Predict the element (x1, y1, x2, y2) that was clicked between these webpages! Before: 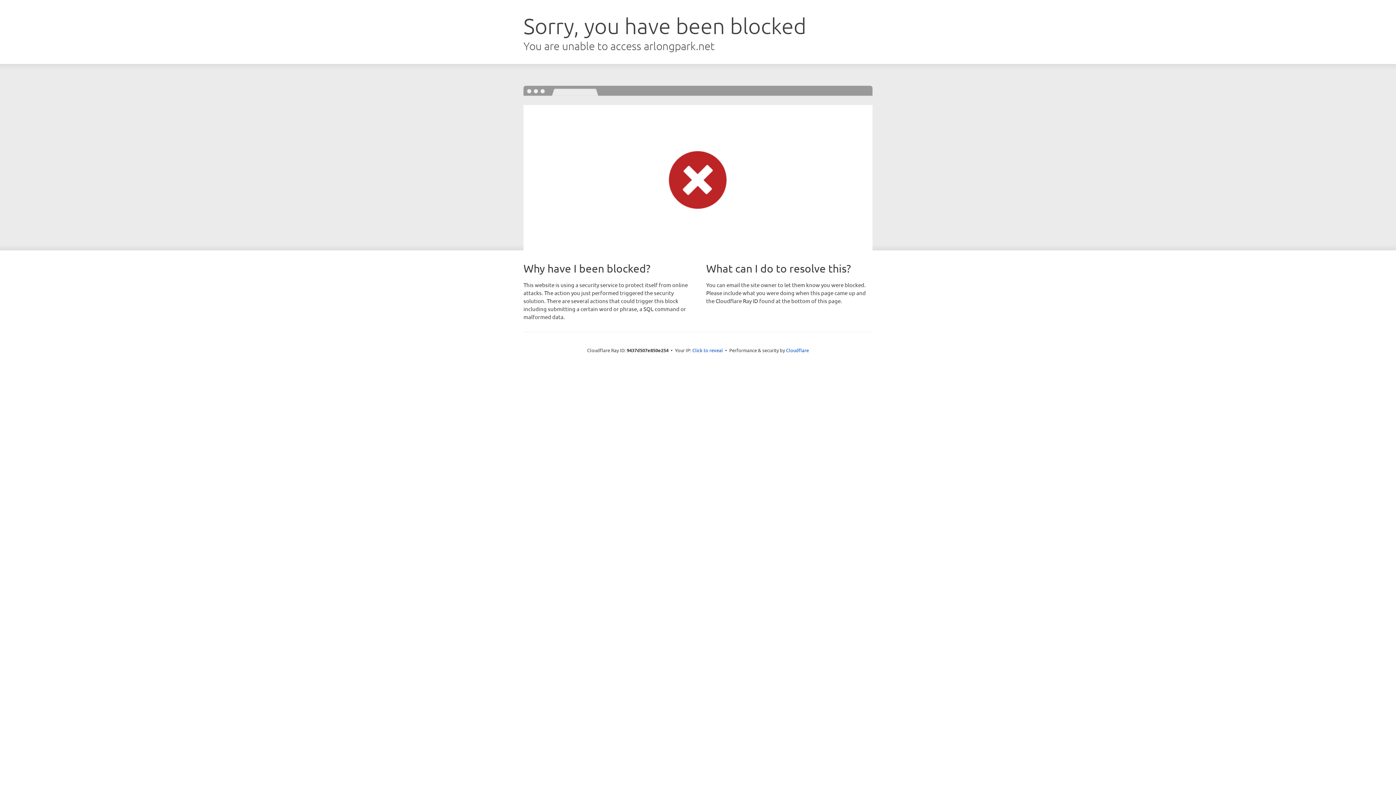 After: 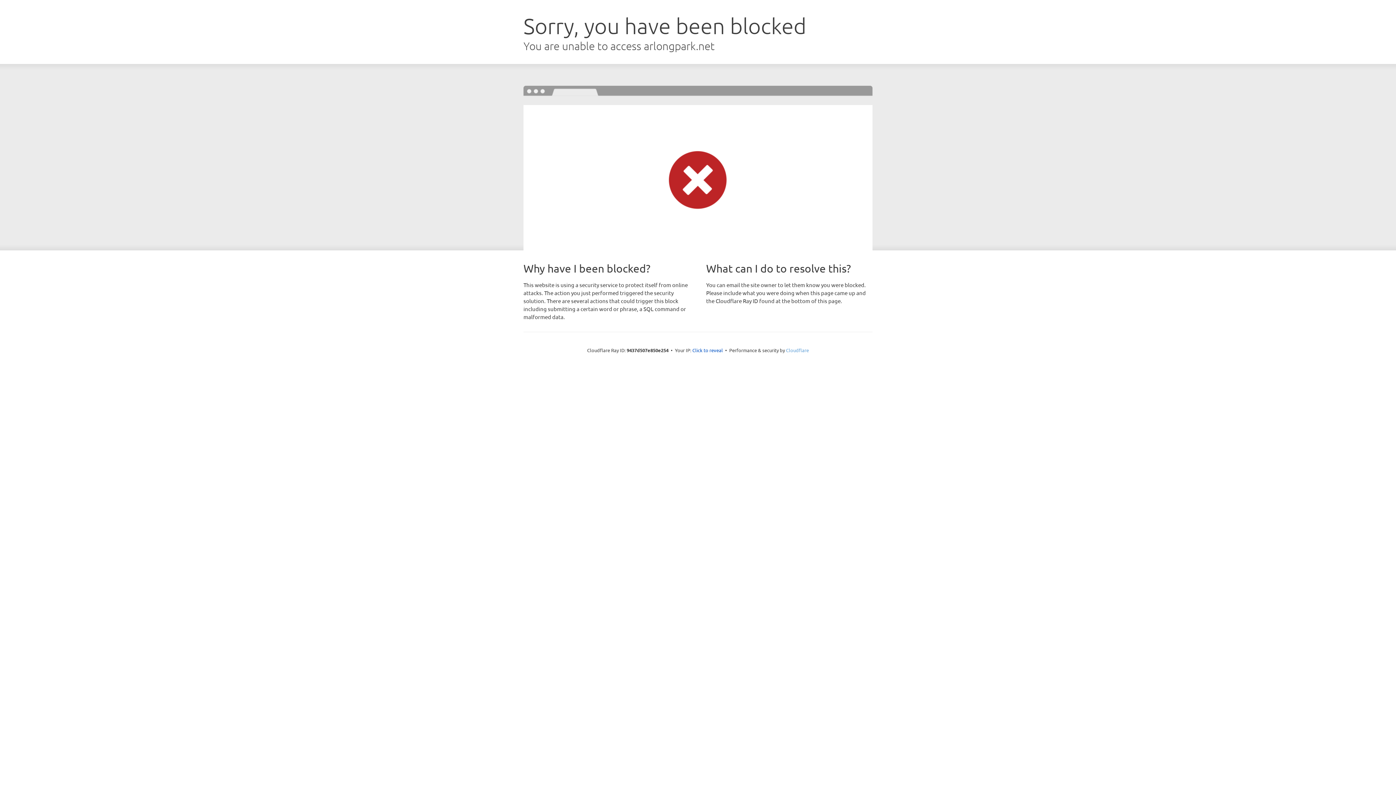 Action: bbox: (786, 347, 809, 353) label: Cloudflare